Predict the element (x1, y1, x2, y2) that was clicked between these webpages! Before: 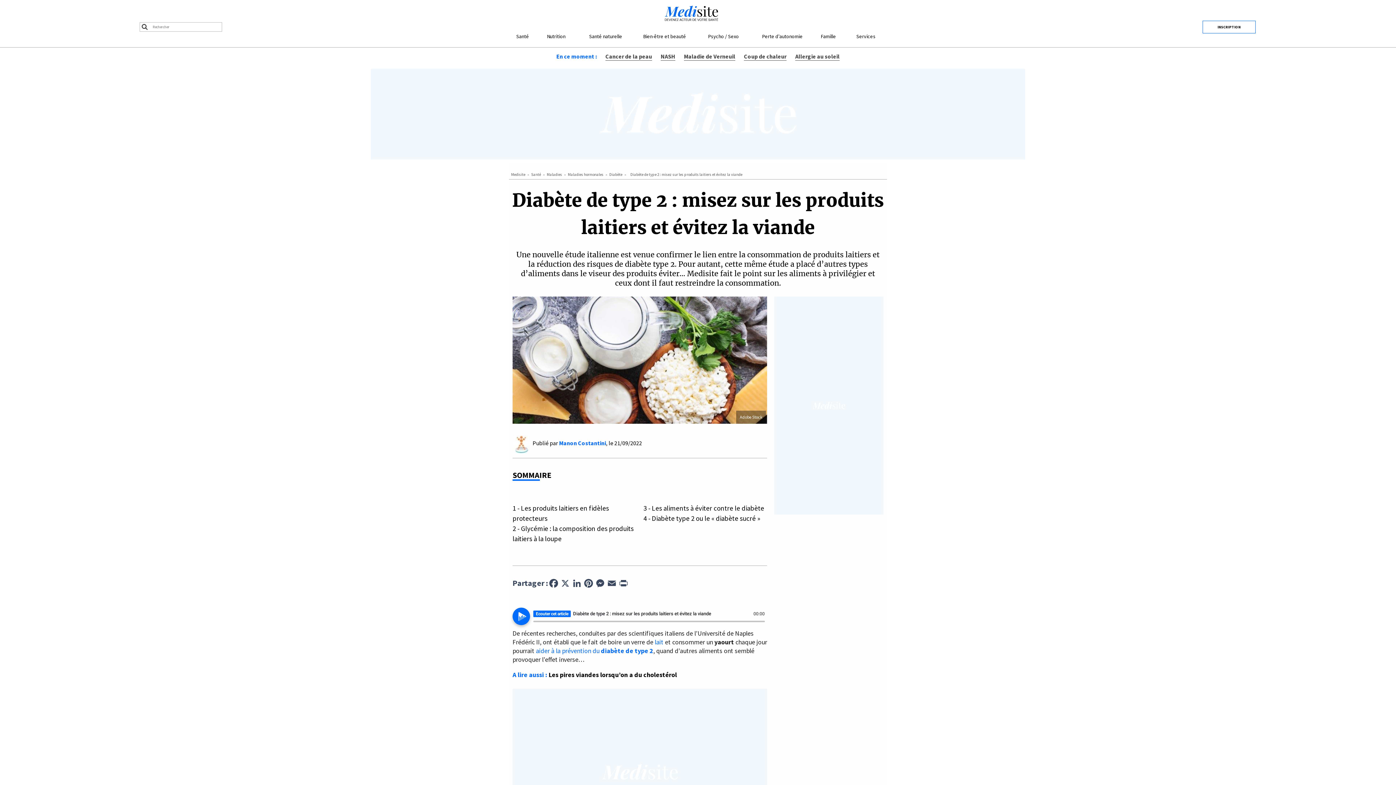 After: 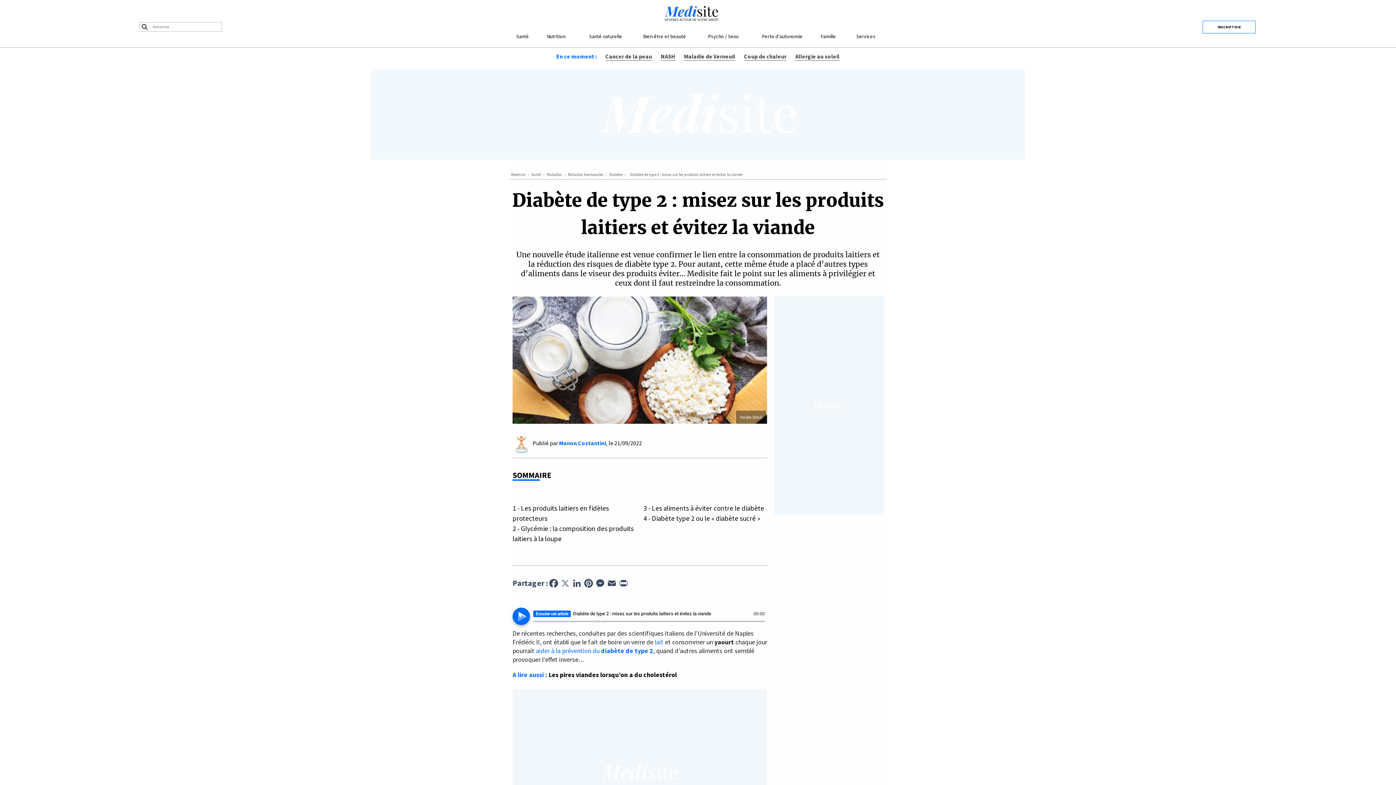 Action: bbox: (559, 579, 571, 586) label: X